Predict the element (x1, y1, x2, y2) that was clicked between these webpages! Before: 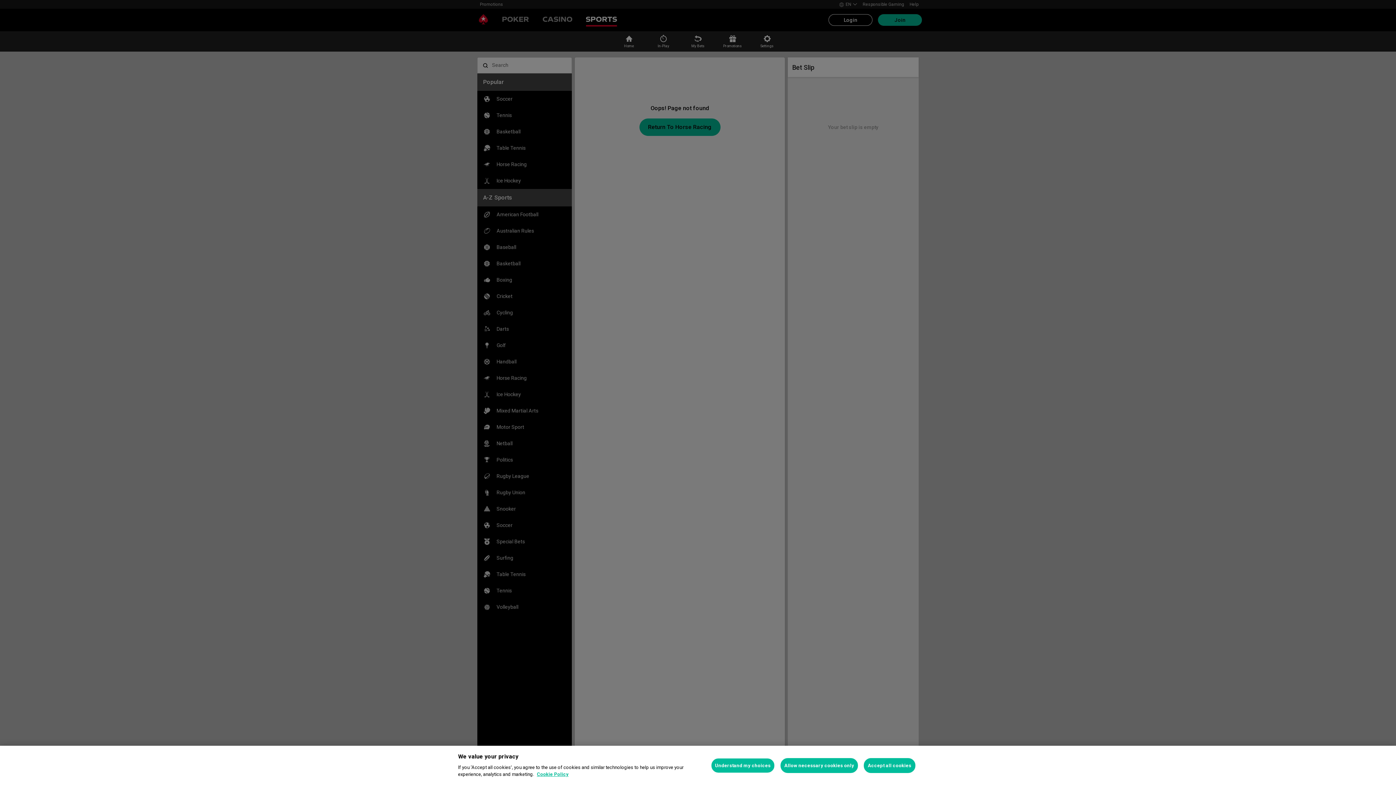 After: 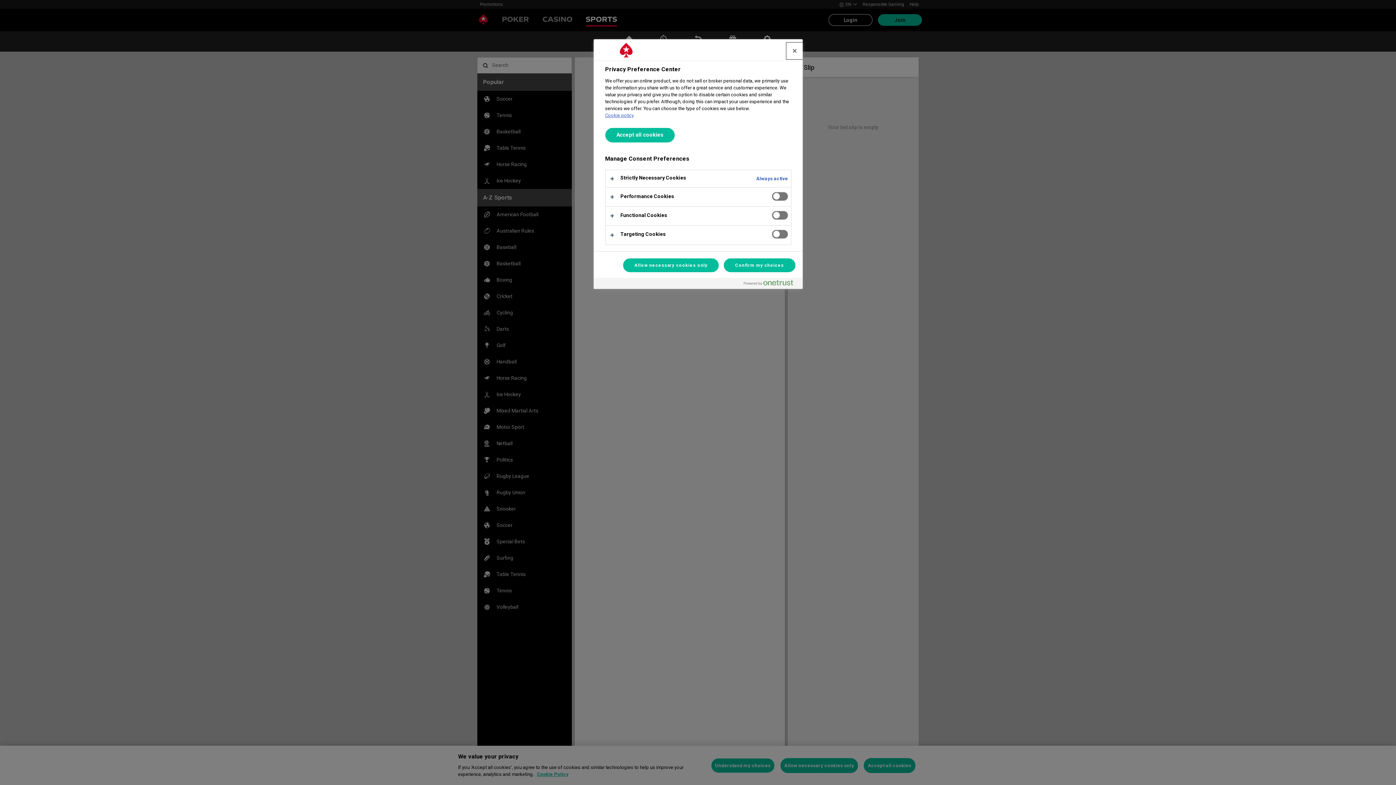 Action: label: Understand my choices bbox: (711, 758, 774, 773)